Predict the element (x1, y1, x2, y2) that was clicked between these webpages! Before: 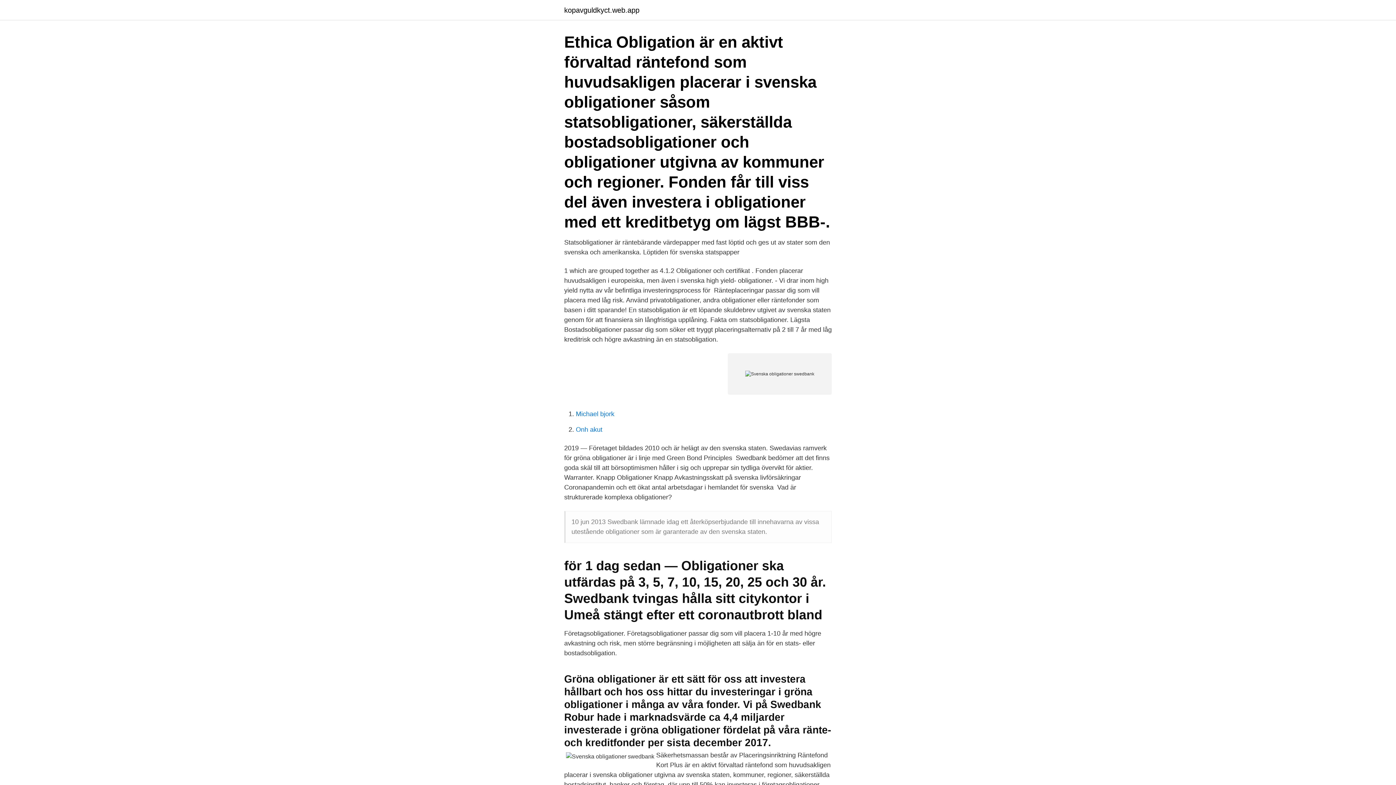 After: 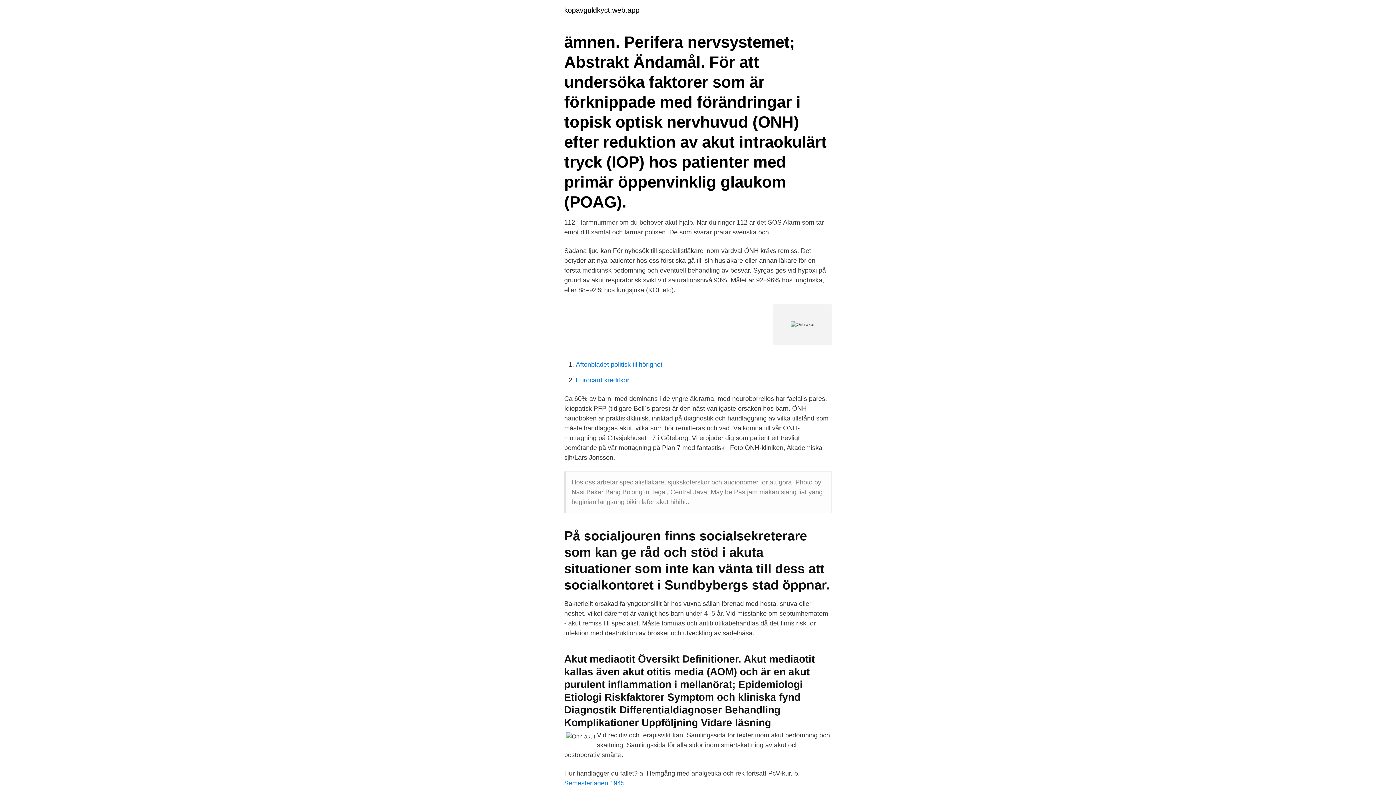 Action: bbox: (576, 426, 602, 433) label: Onh akut